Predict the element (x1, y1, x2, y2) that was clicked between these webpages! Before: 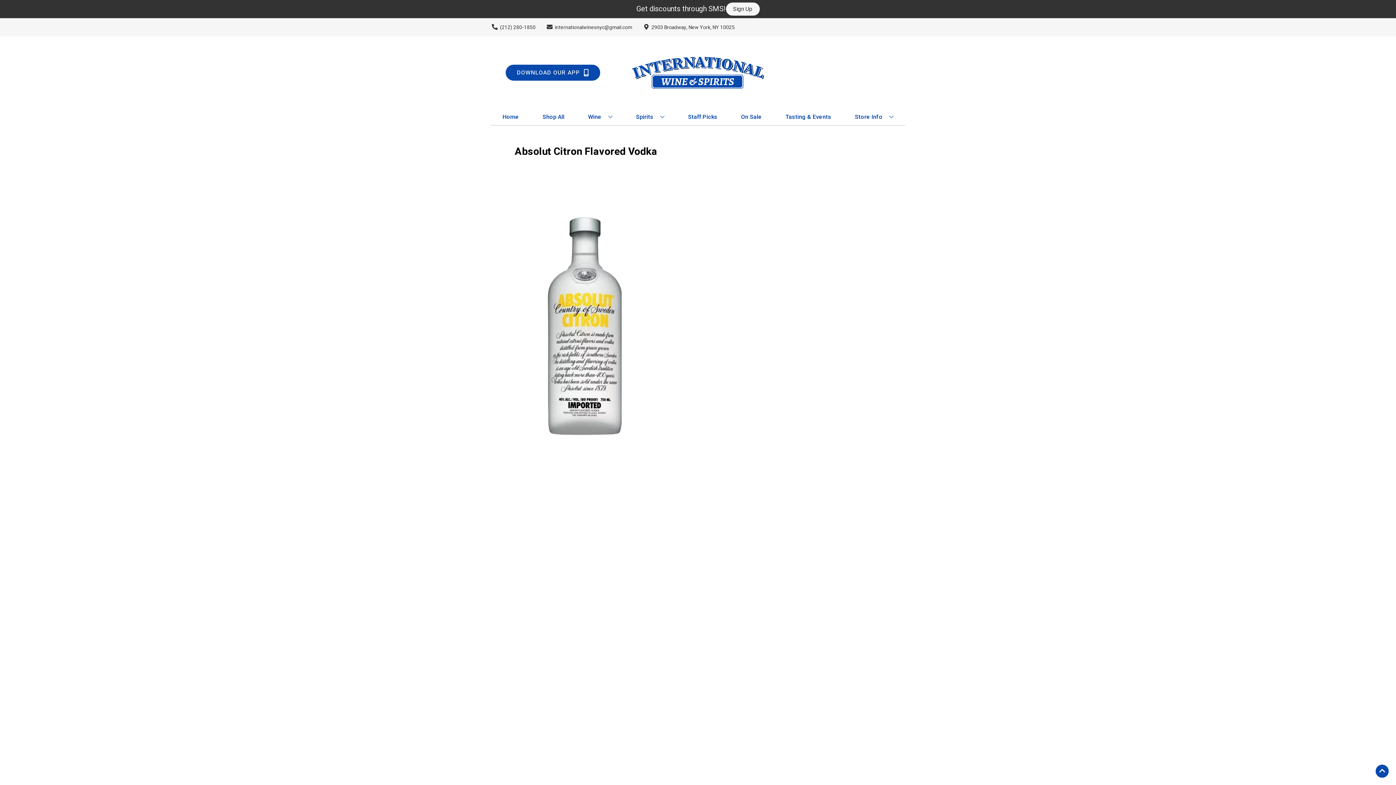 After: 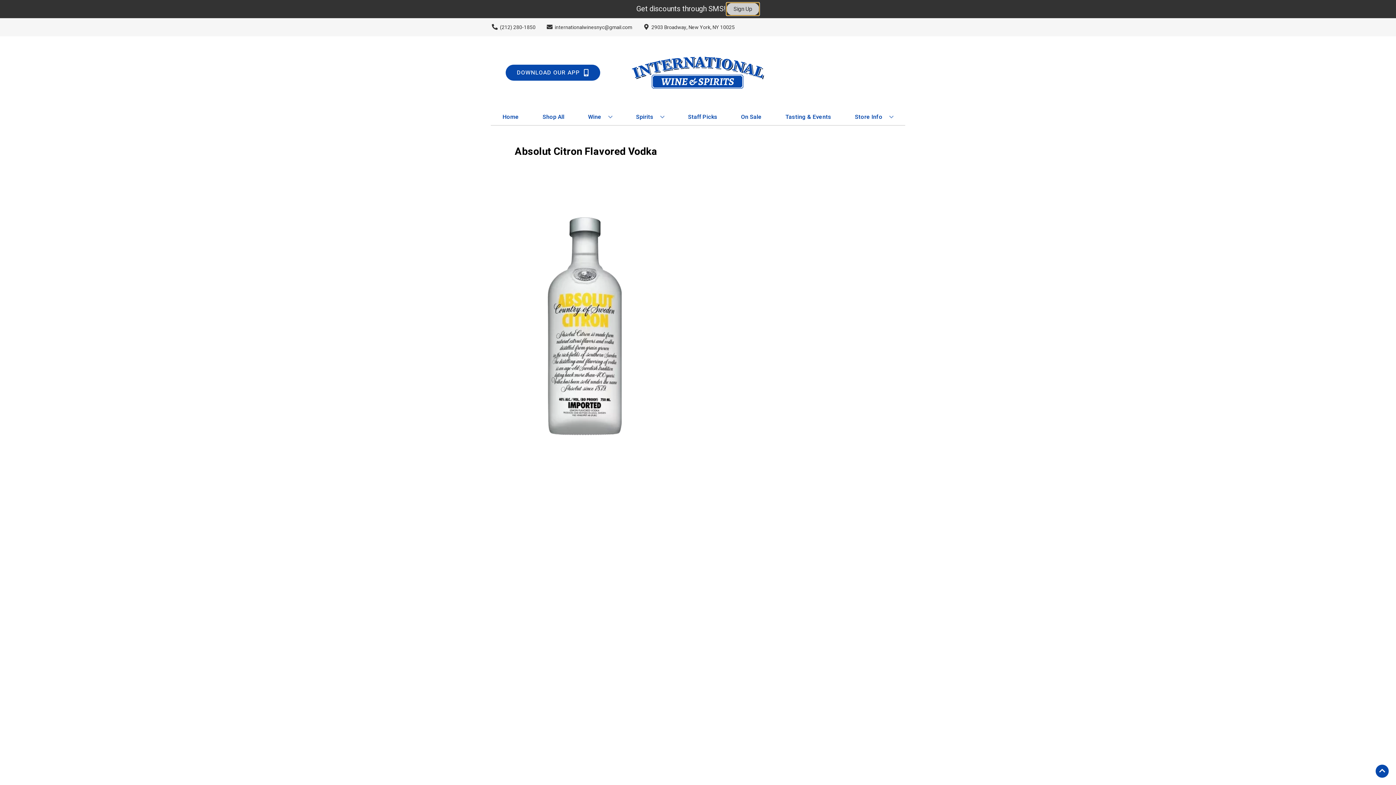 Action: label: Sign Up bbox: (726, 2, 759, 15)